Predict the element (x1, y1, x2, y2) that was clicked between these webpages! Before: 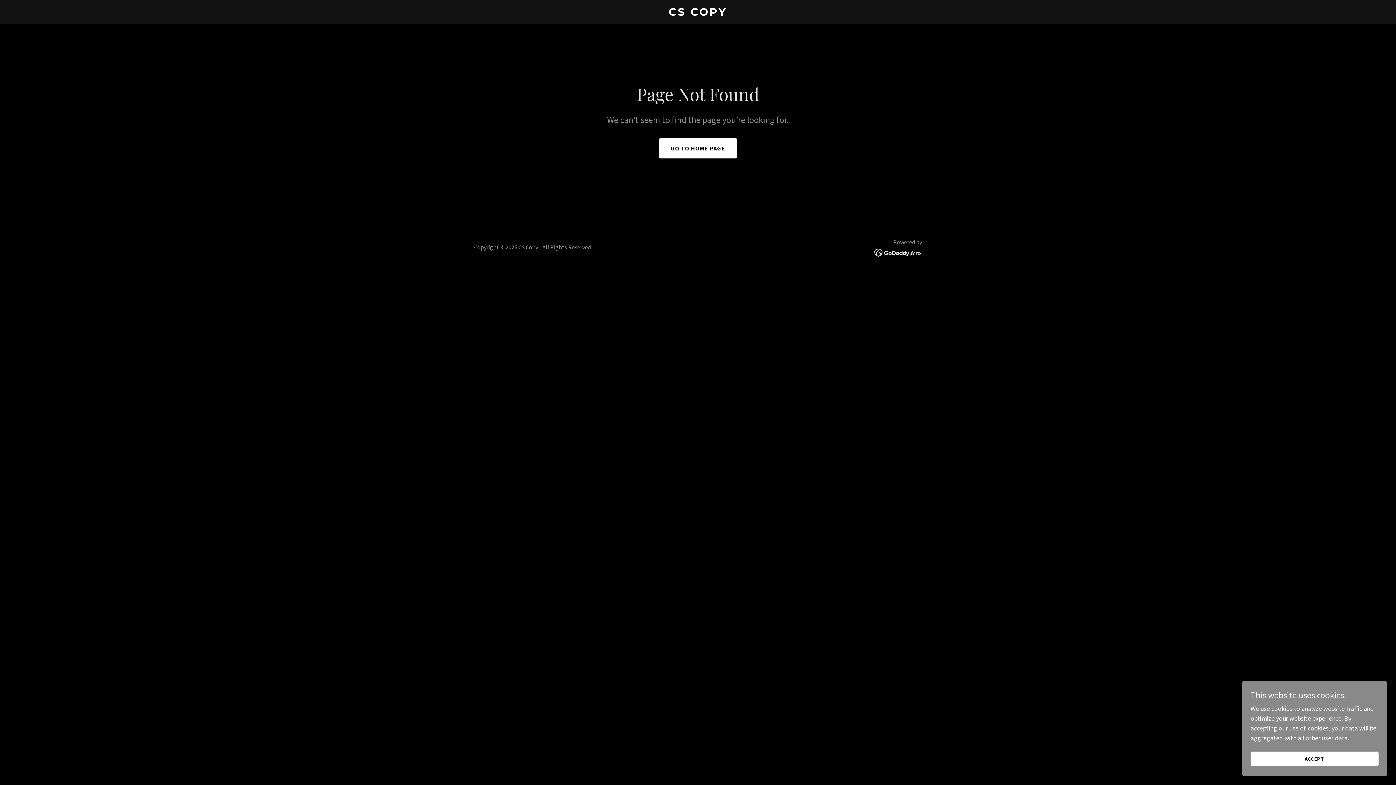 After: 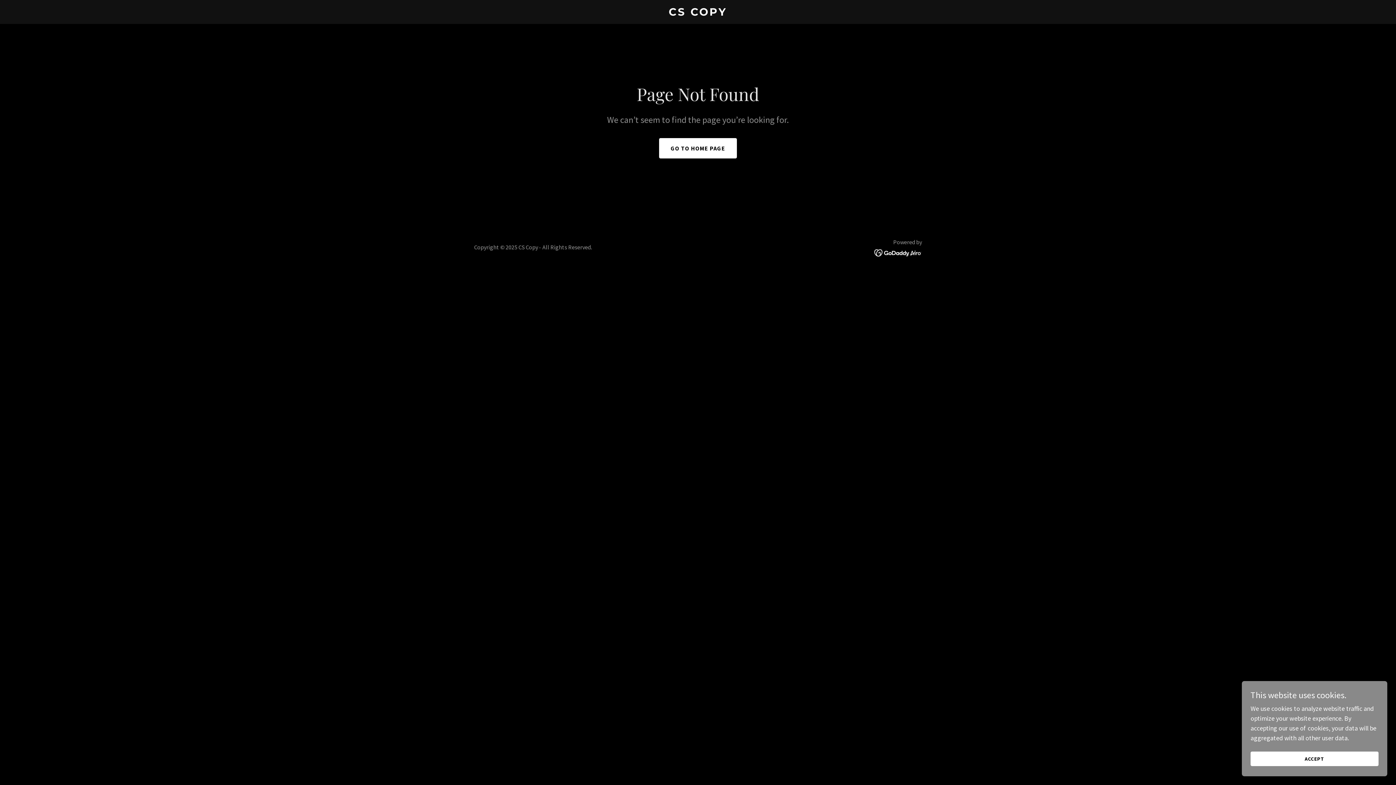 Action: bbox: (874, 248, 922, 256)